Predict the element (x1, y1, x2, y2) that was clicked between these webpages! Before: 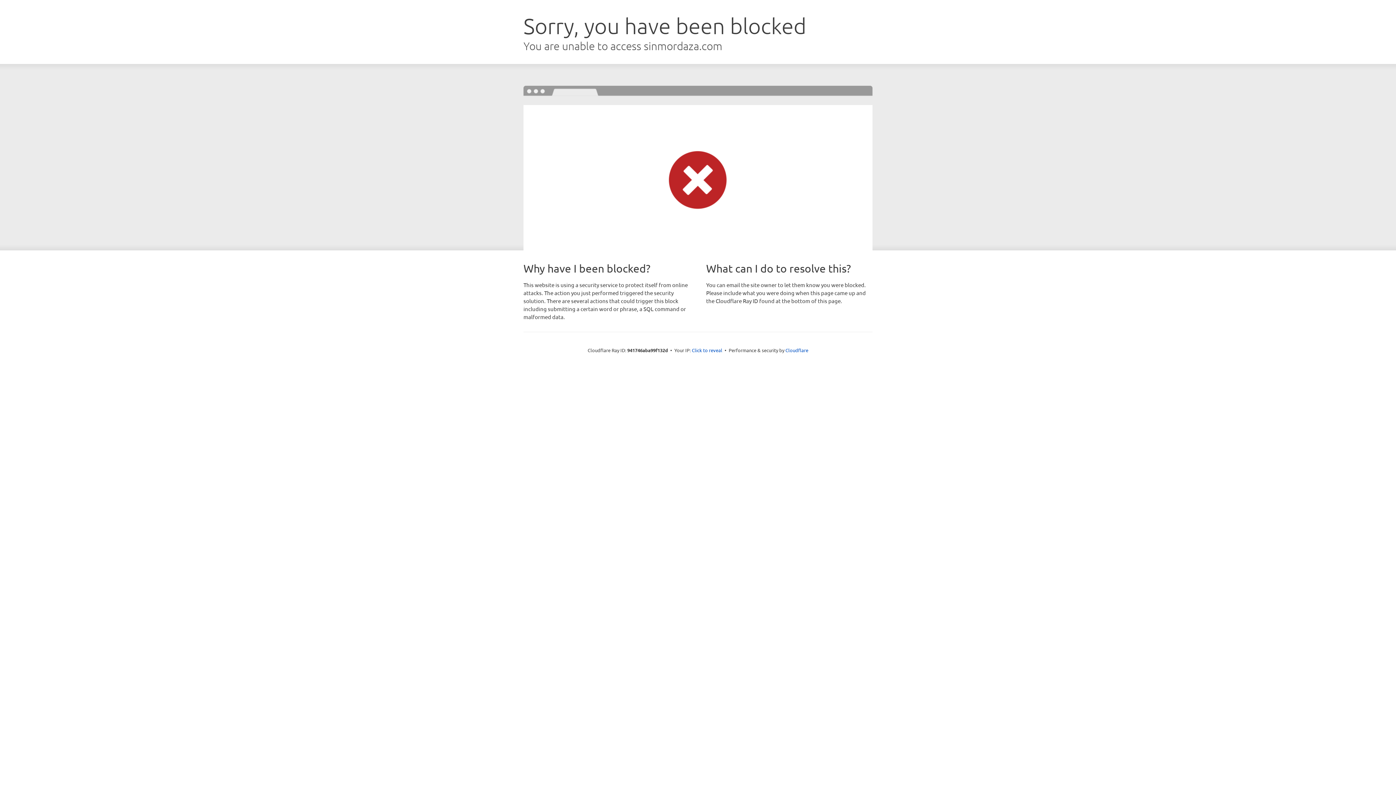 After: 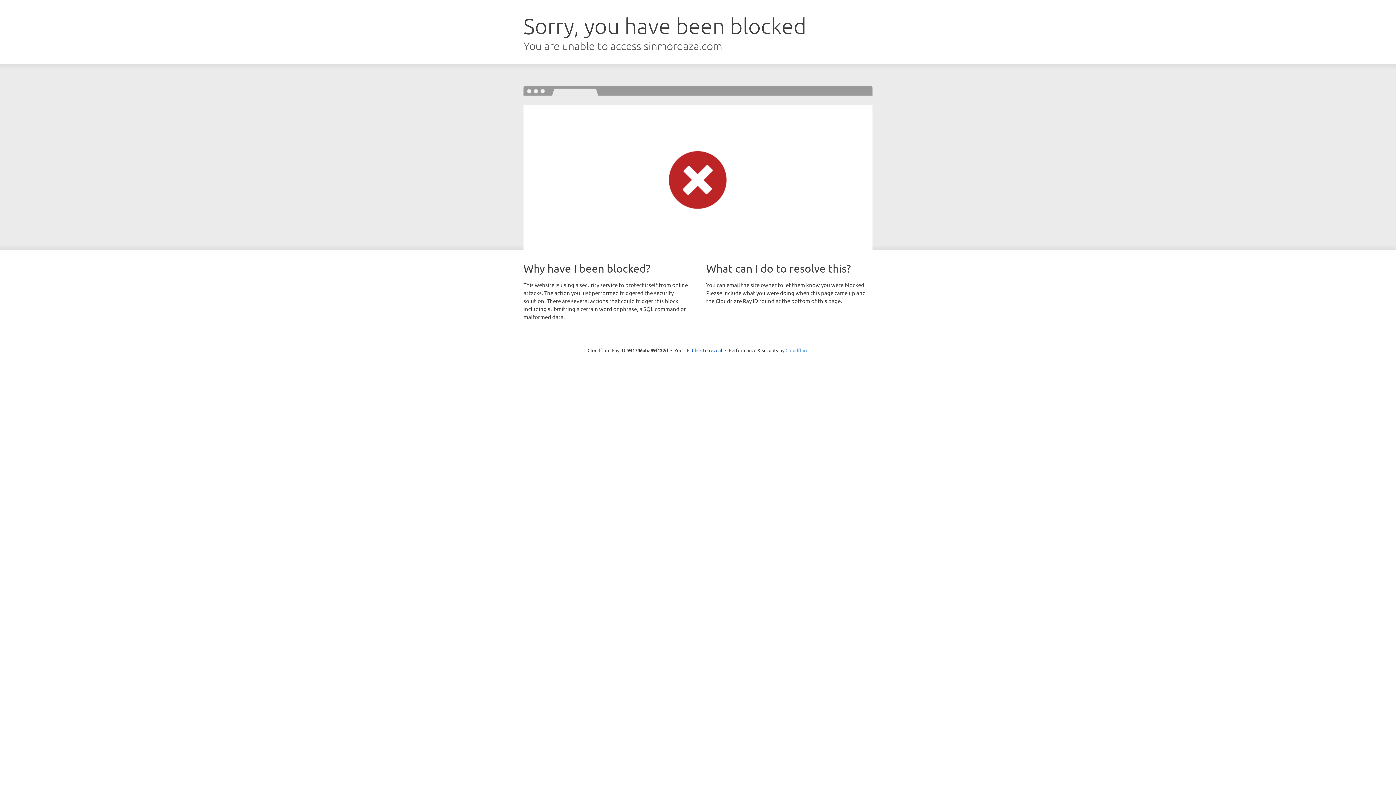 Action: bbox: (785, 347, 808, 353) label: Cloudflare